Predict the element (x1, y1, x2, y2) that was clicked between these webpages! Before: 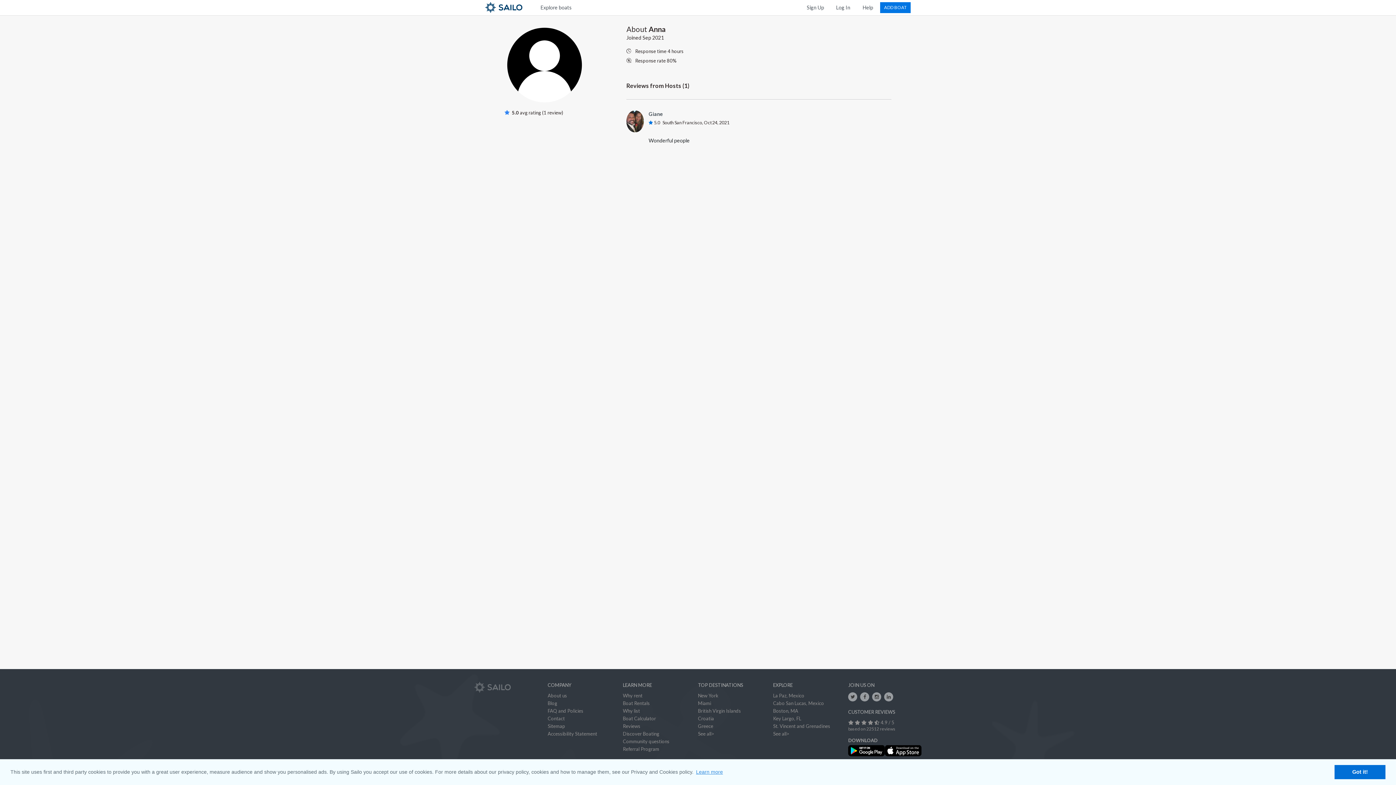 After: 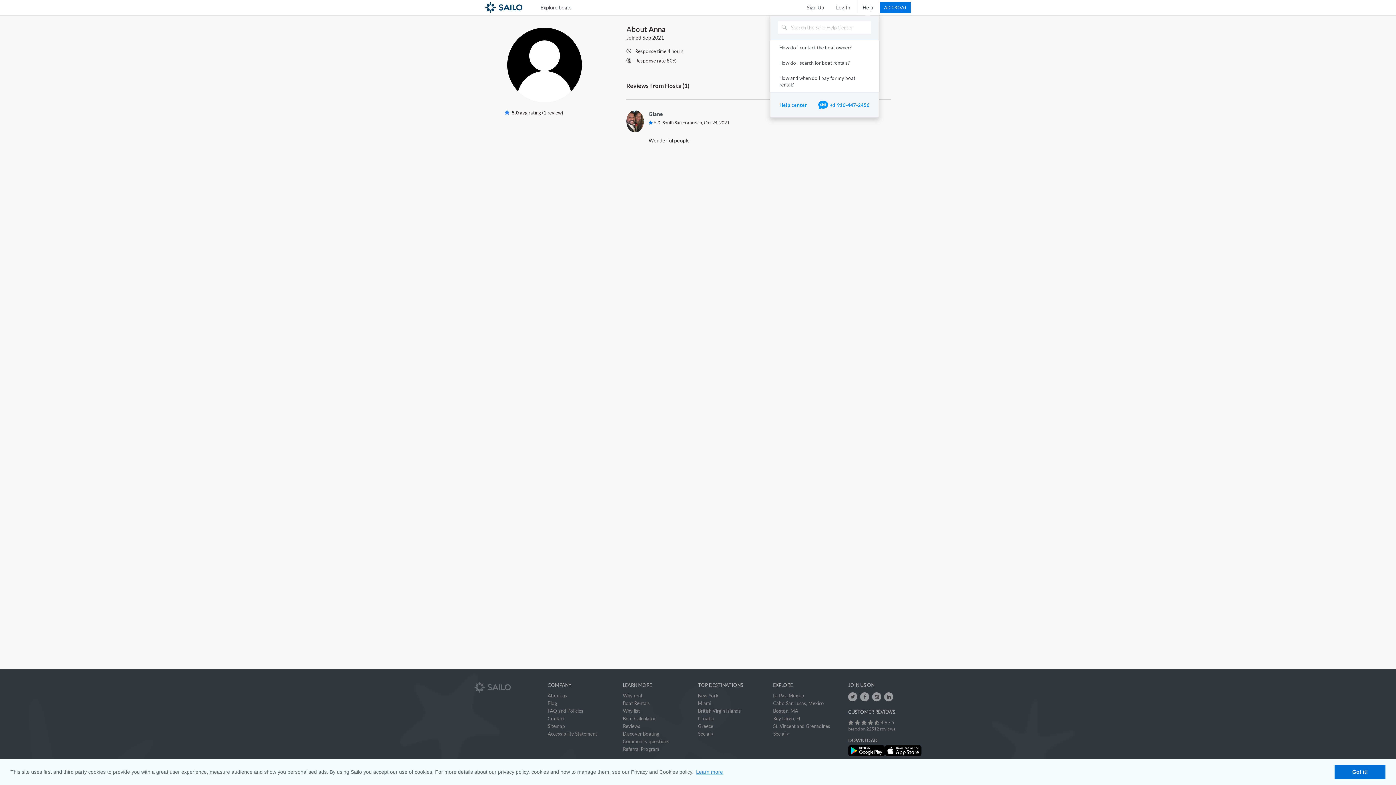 Action: bbox: (857, 0, 879, 15) label: Help